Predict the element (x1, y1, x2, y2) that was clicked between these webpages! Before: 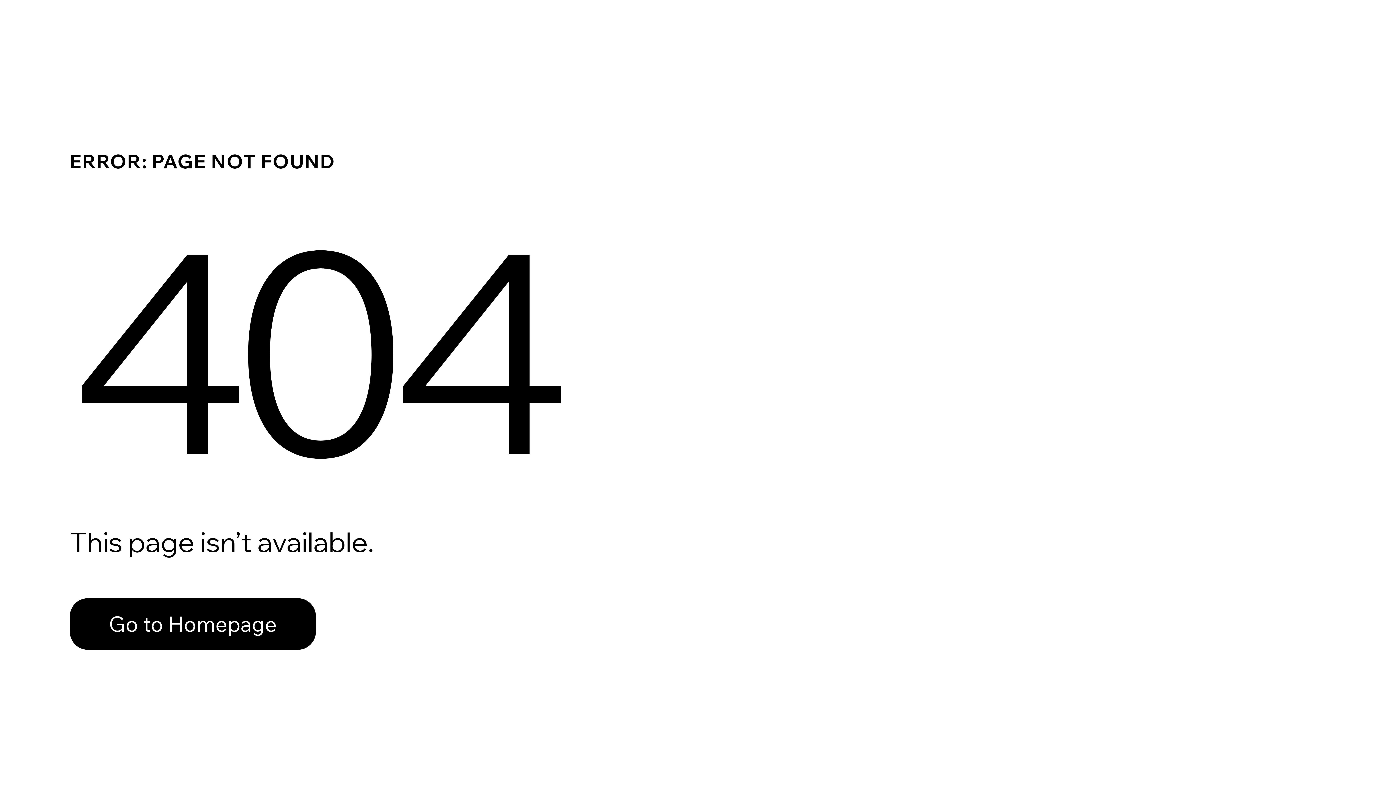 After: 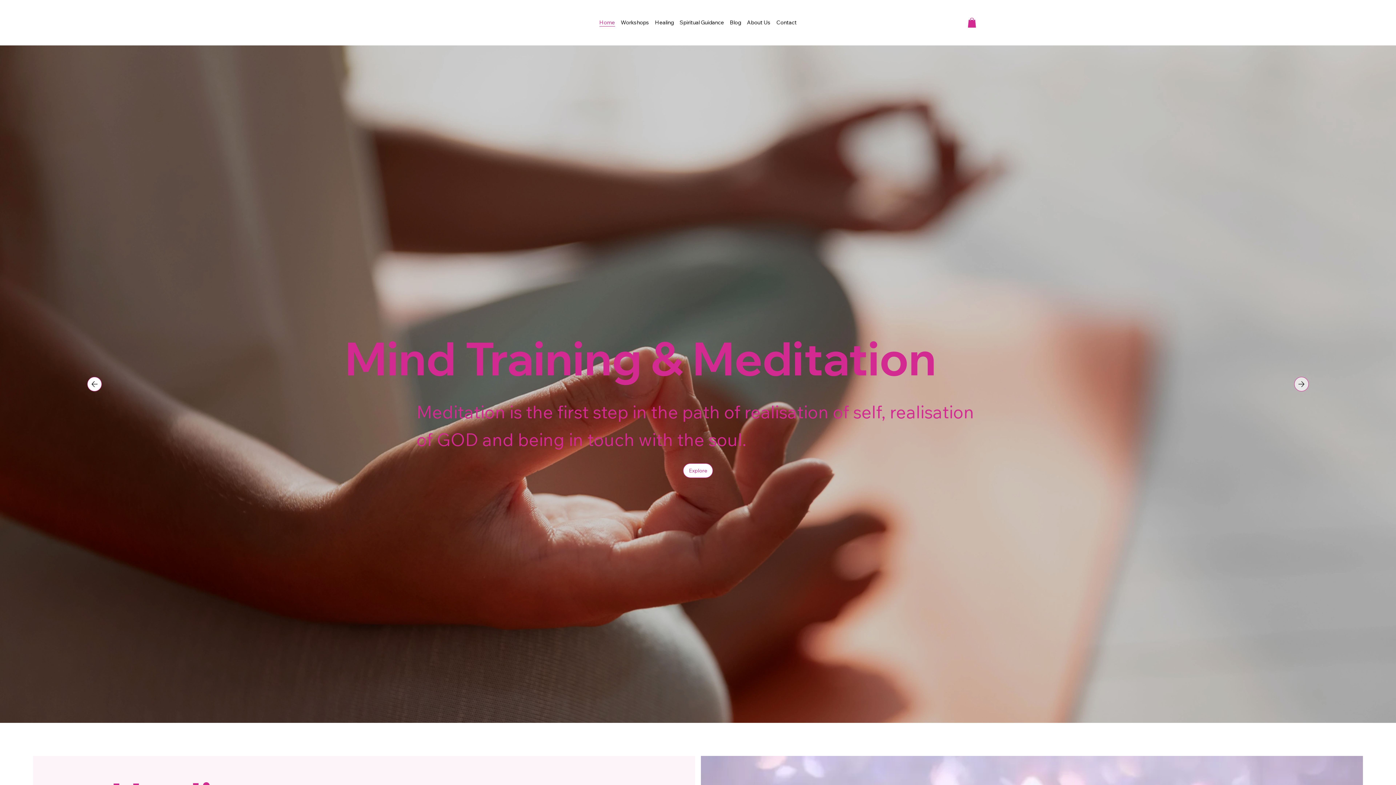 Action: label: Go to Homepage bbox: (69, 582, 768, 659)